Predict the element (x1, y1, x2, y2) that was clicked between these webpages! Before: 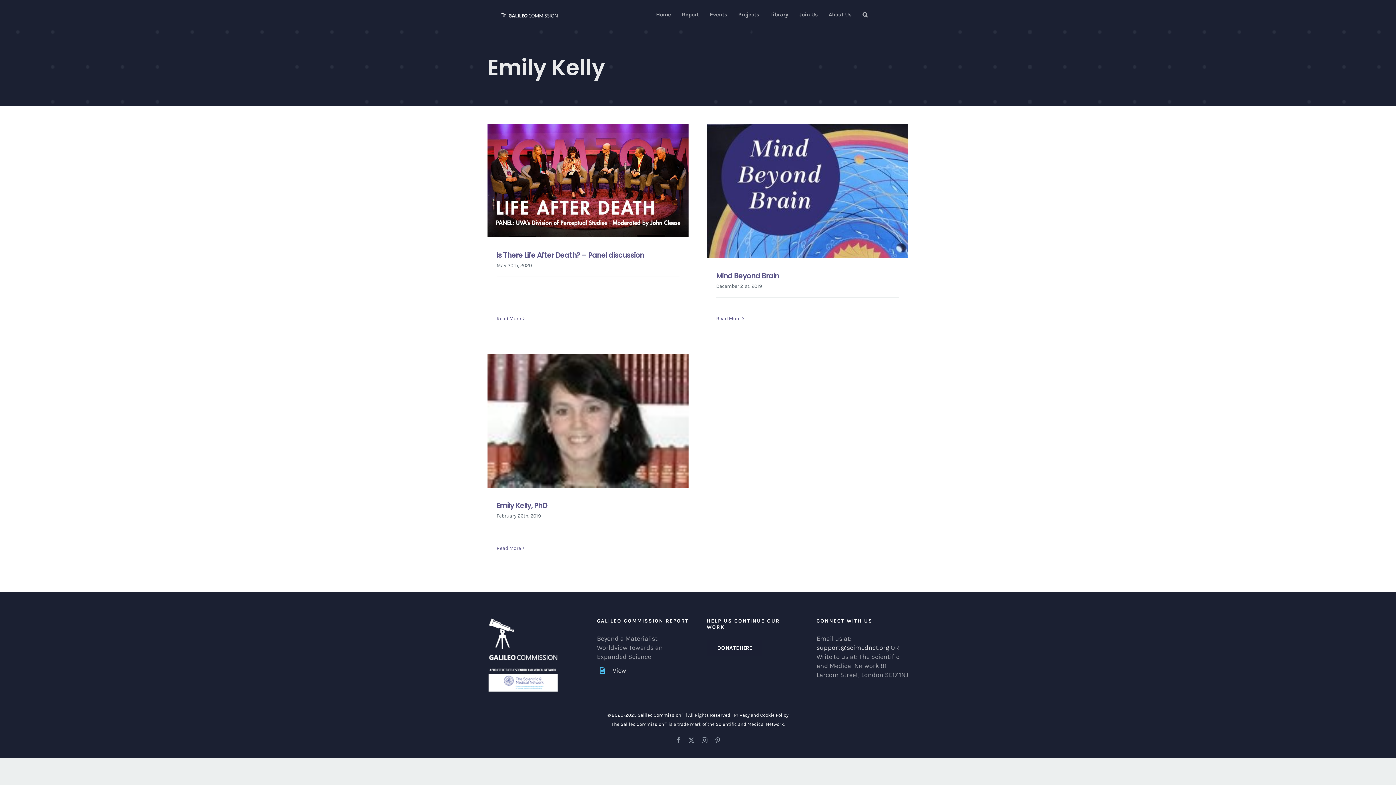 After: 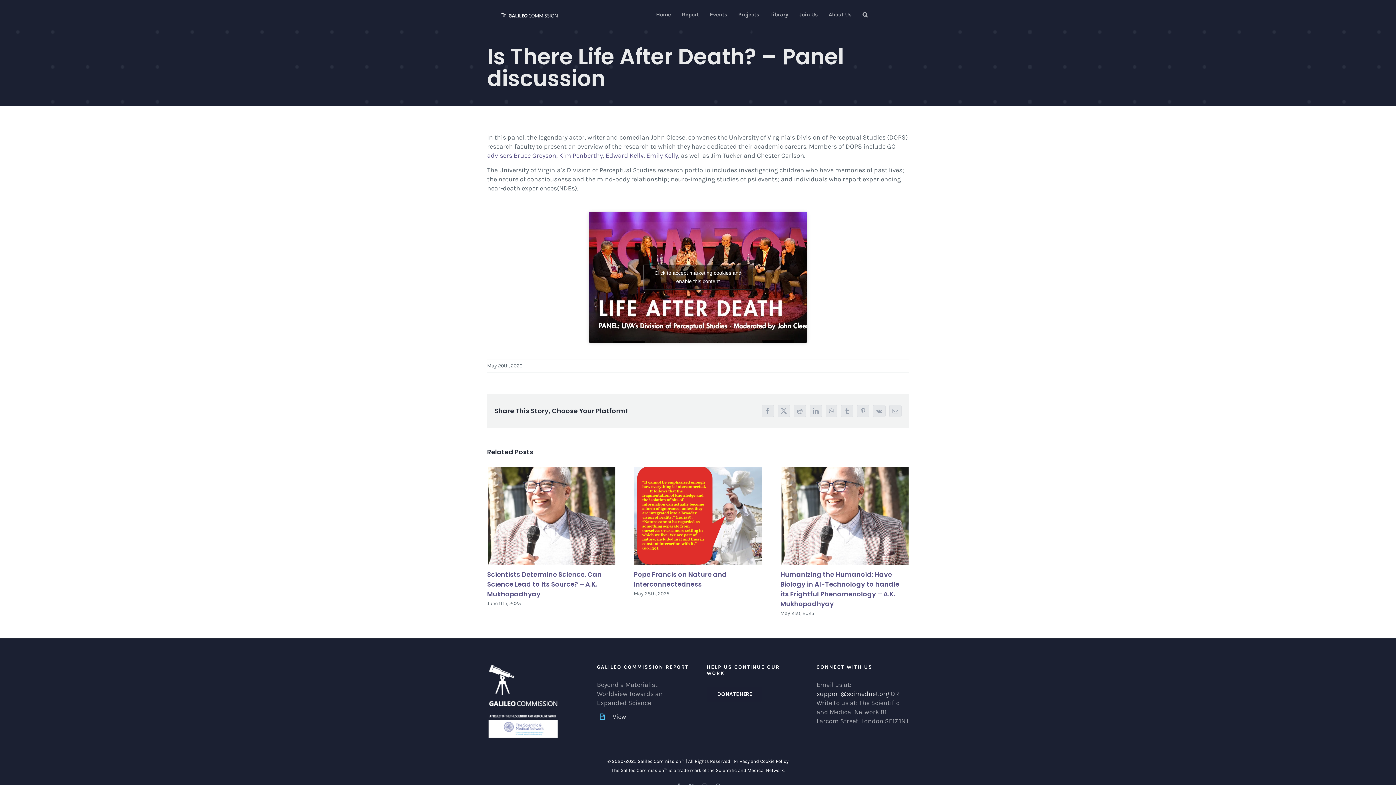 Action: bbox: (496, 250, 644, 260) label: Is There Life After Death? – Panel discussion